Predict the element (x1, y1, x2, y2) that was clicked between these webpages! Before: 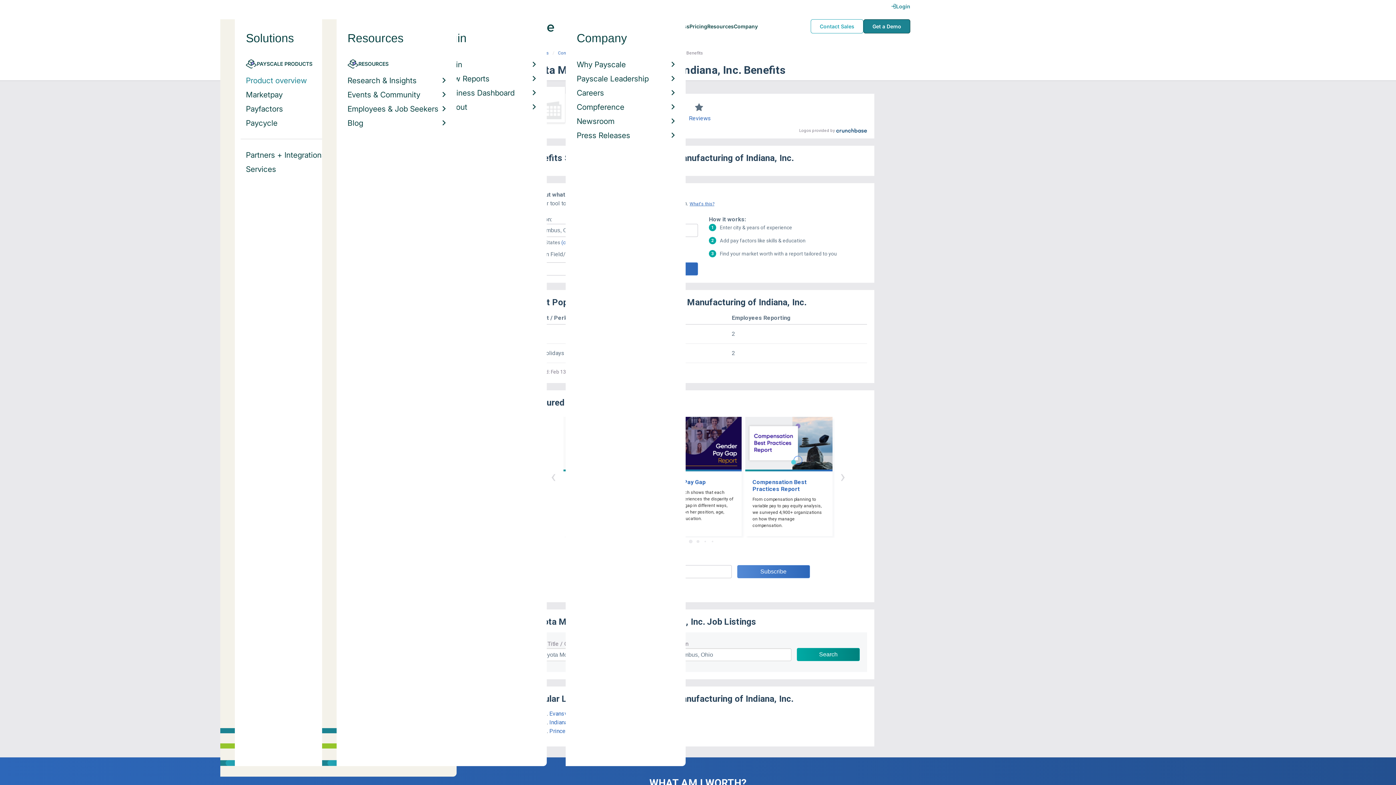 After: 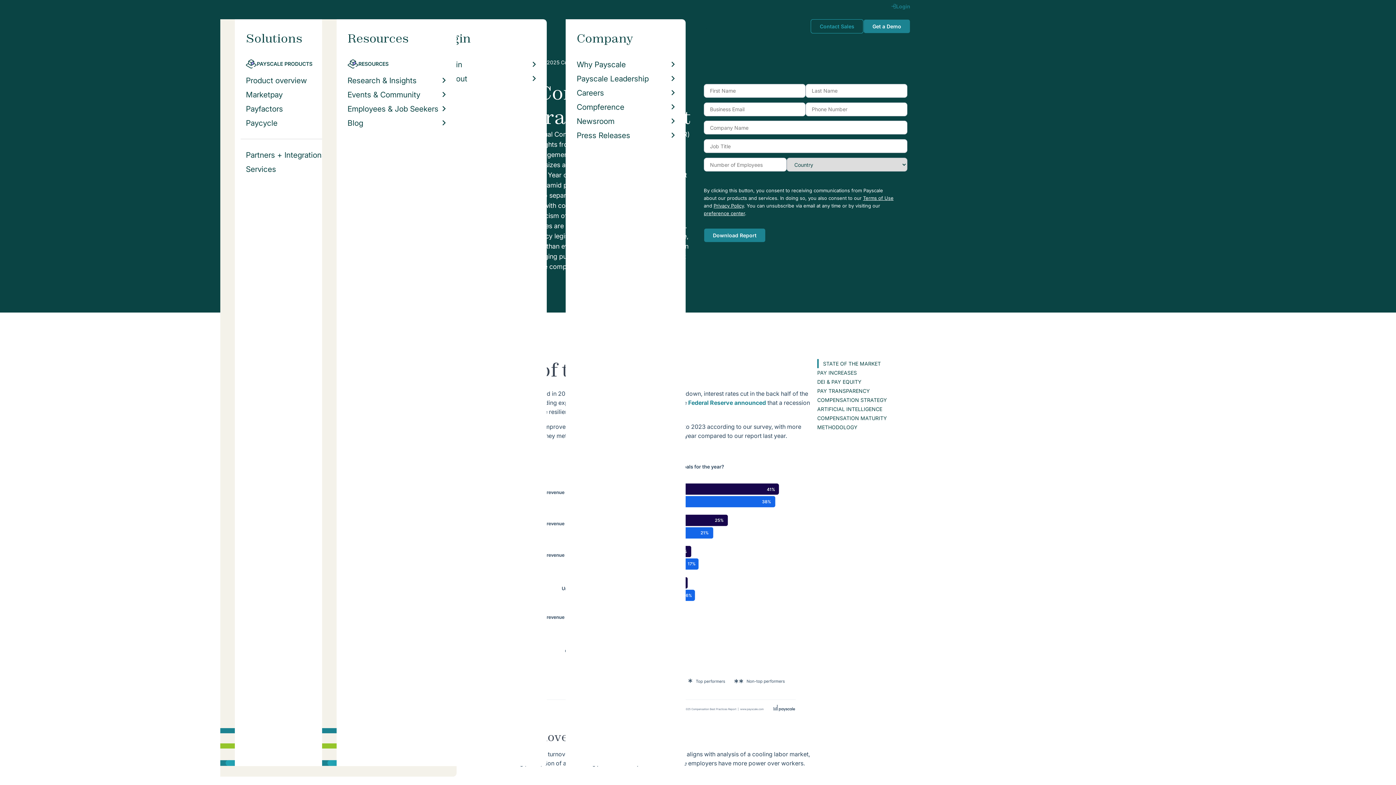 Action: label: Compensation Best Practices Report
From compensation planning to variable pay to pay equity analysis, we surveyed 4,900+ organizations on how they manage compensation. bbox: (745, 424, 832, 543)